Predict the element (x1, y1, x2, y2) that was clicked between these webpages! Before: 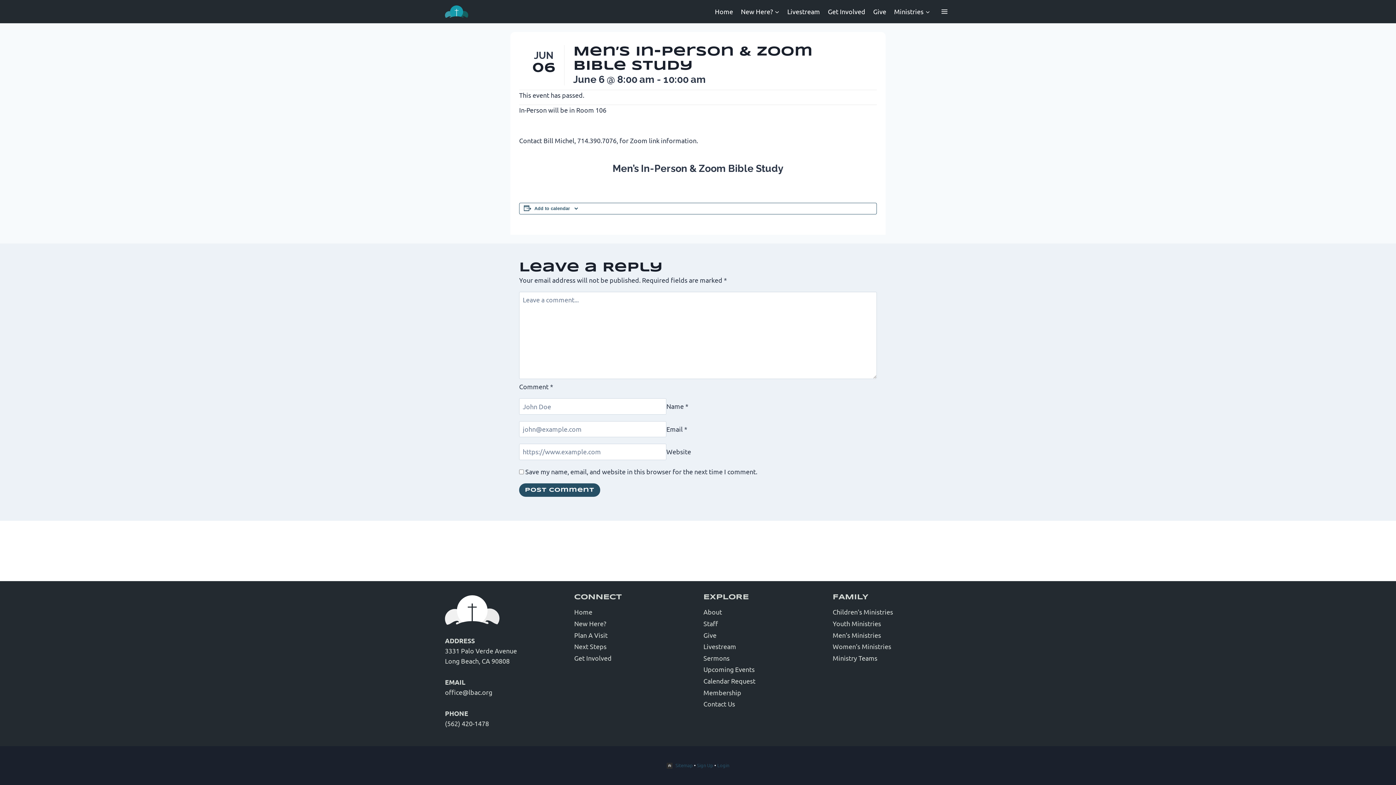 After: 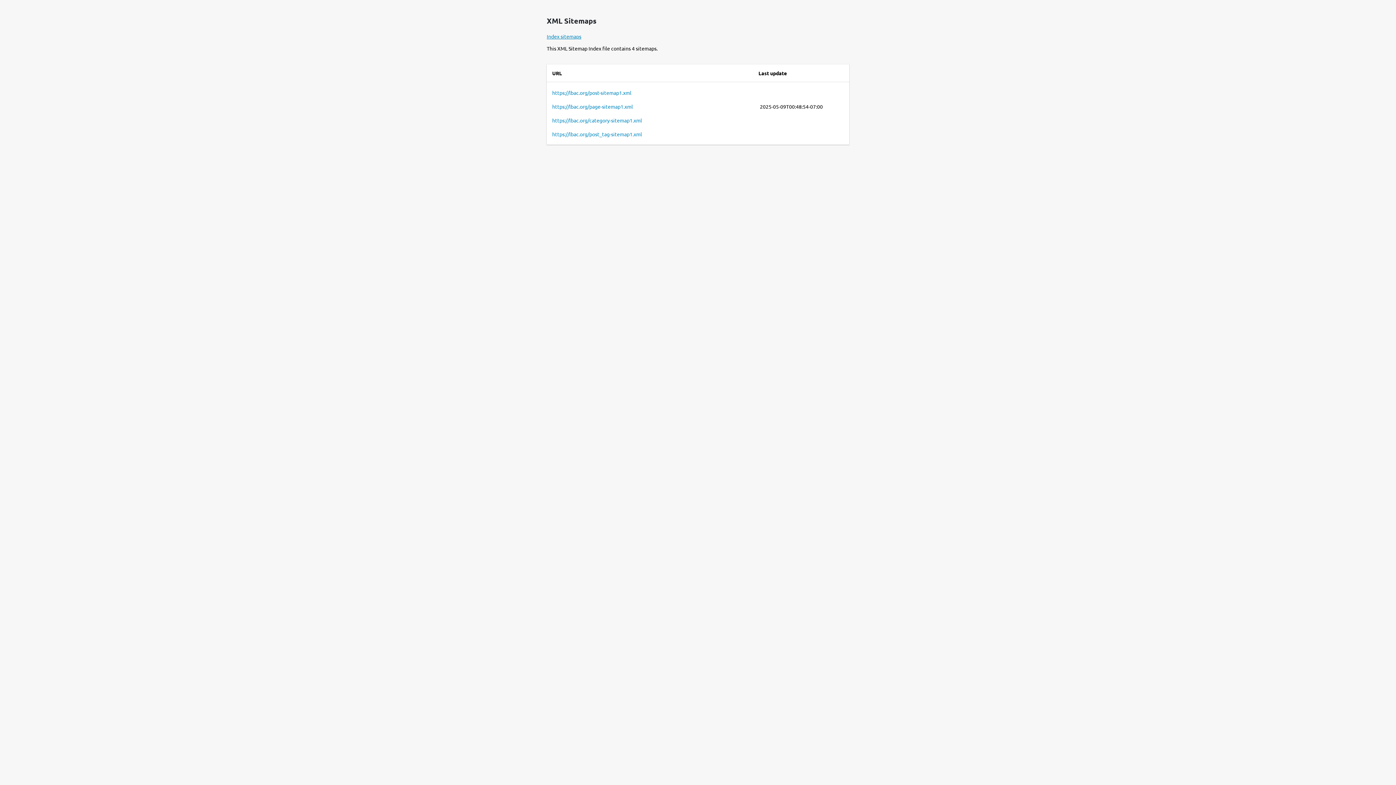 Action: label: Sitemap bbox: (675, 762, 693, 768)